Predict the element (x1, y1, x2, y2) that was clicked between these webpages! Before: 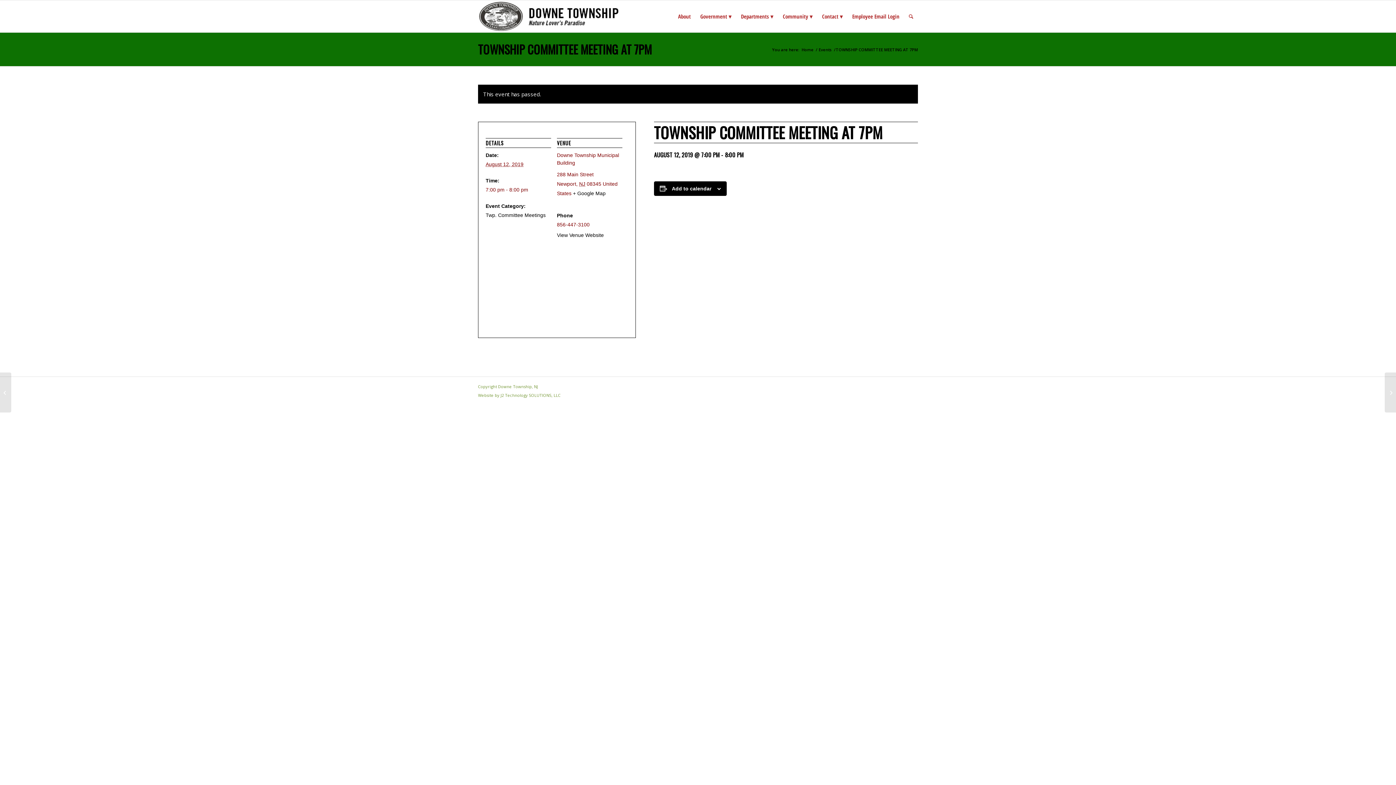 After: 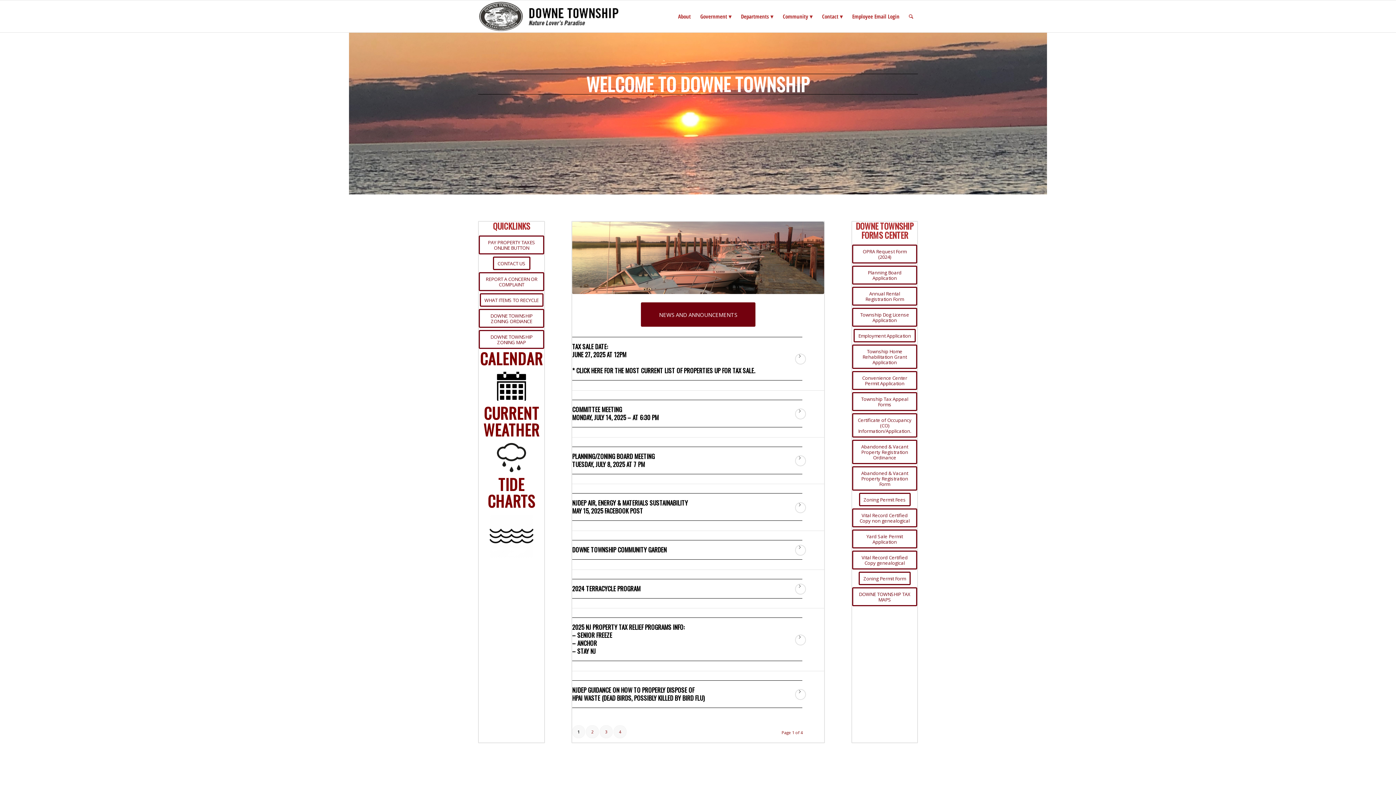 Action: label: 4 bbox: (478, 0, 619, 32)